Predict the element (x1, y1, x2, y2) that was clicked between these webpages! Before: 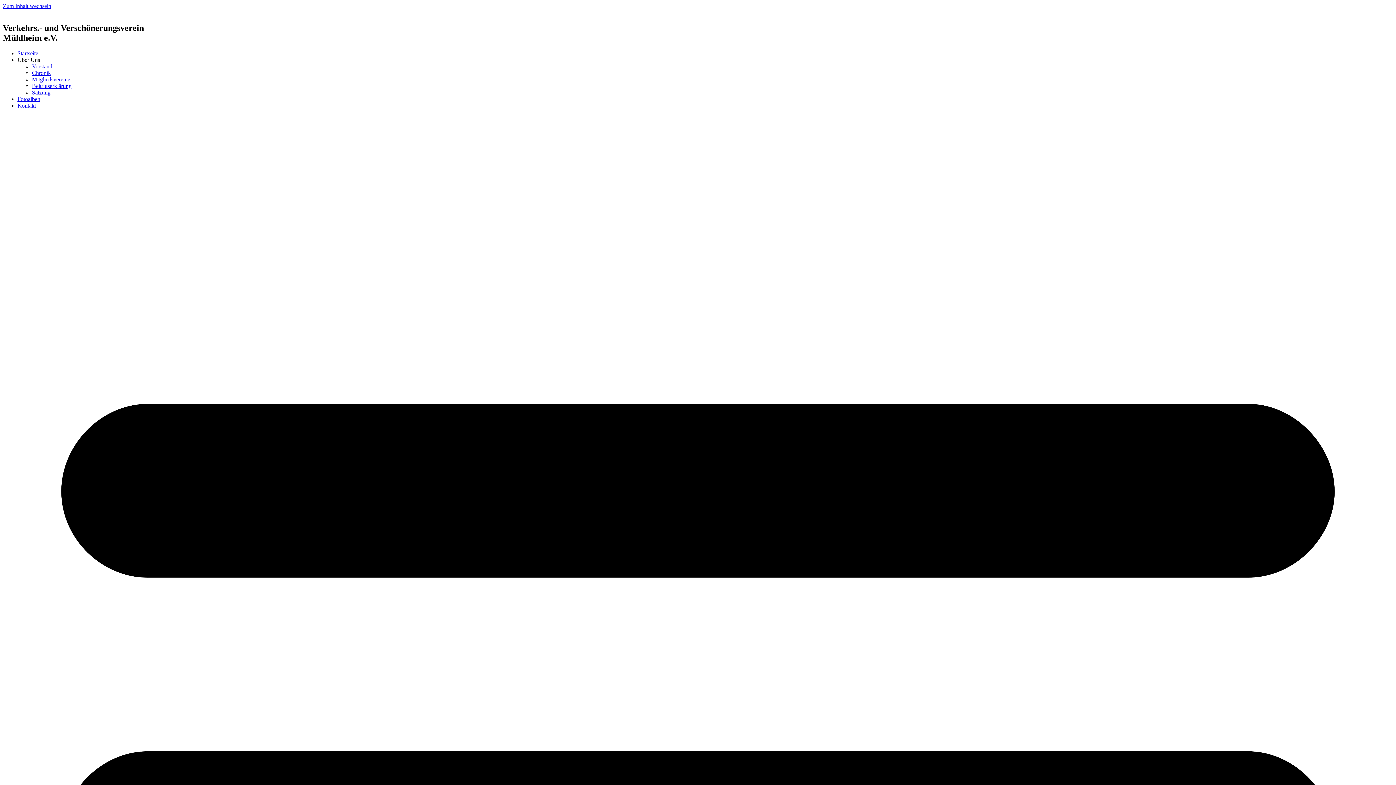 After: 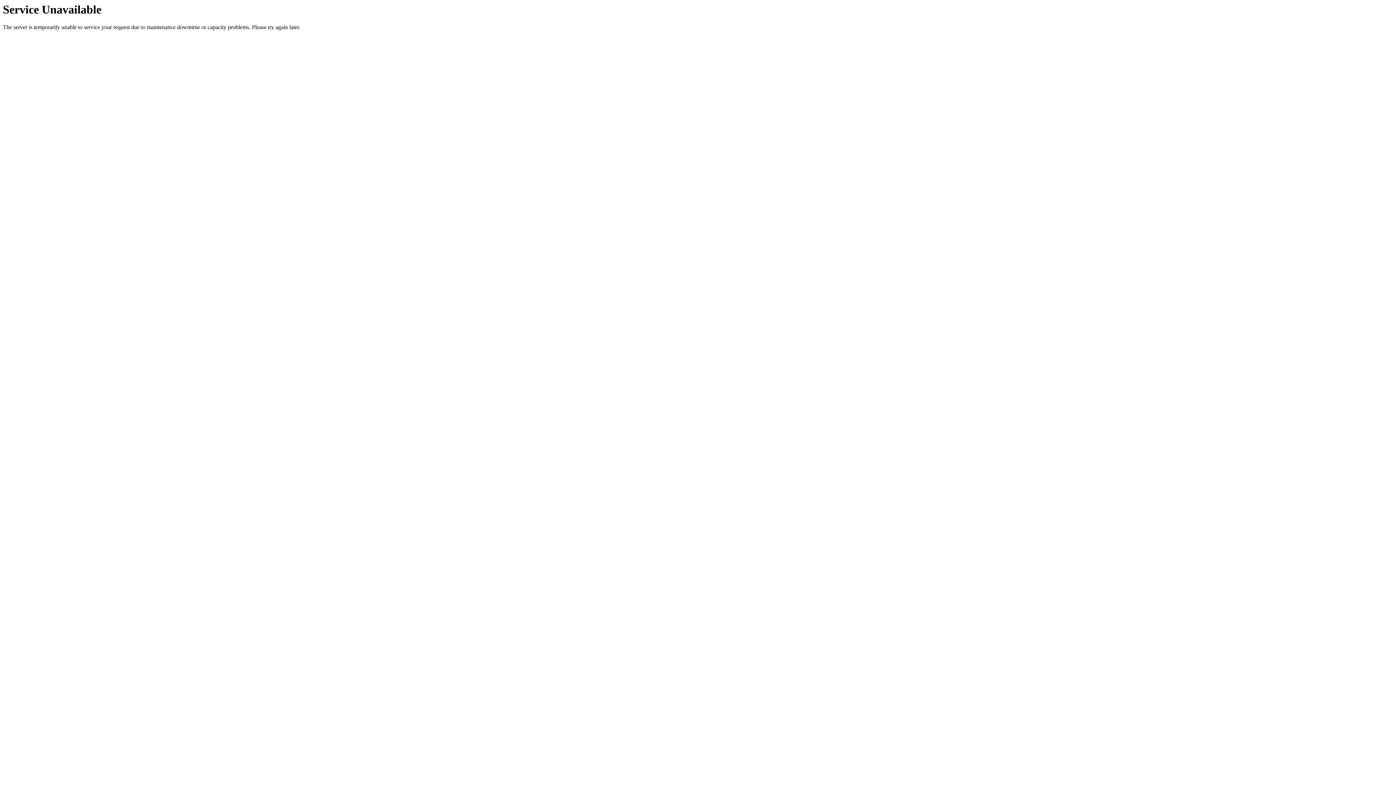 Action: bbox: (17, 50, 38, 56) label: Startseite